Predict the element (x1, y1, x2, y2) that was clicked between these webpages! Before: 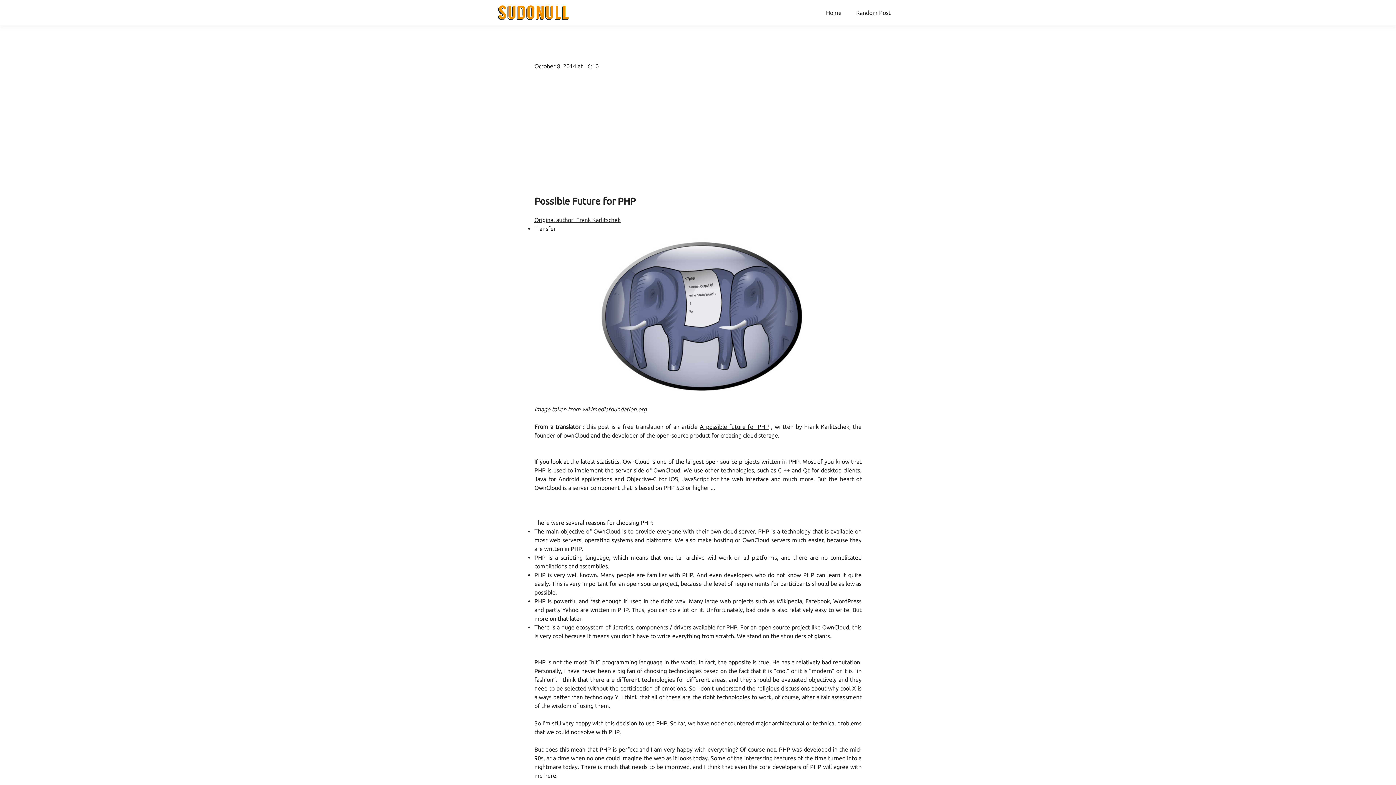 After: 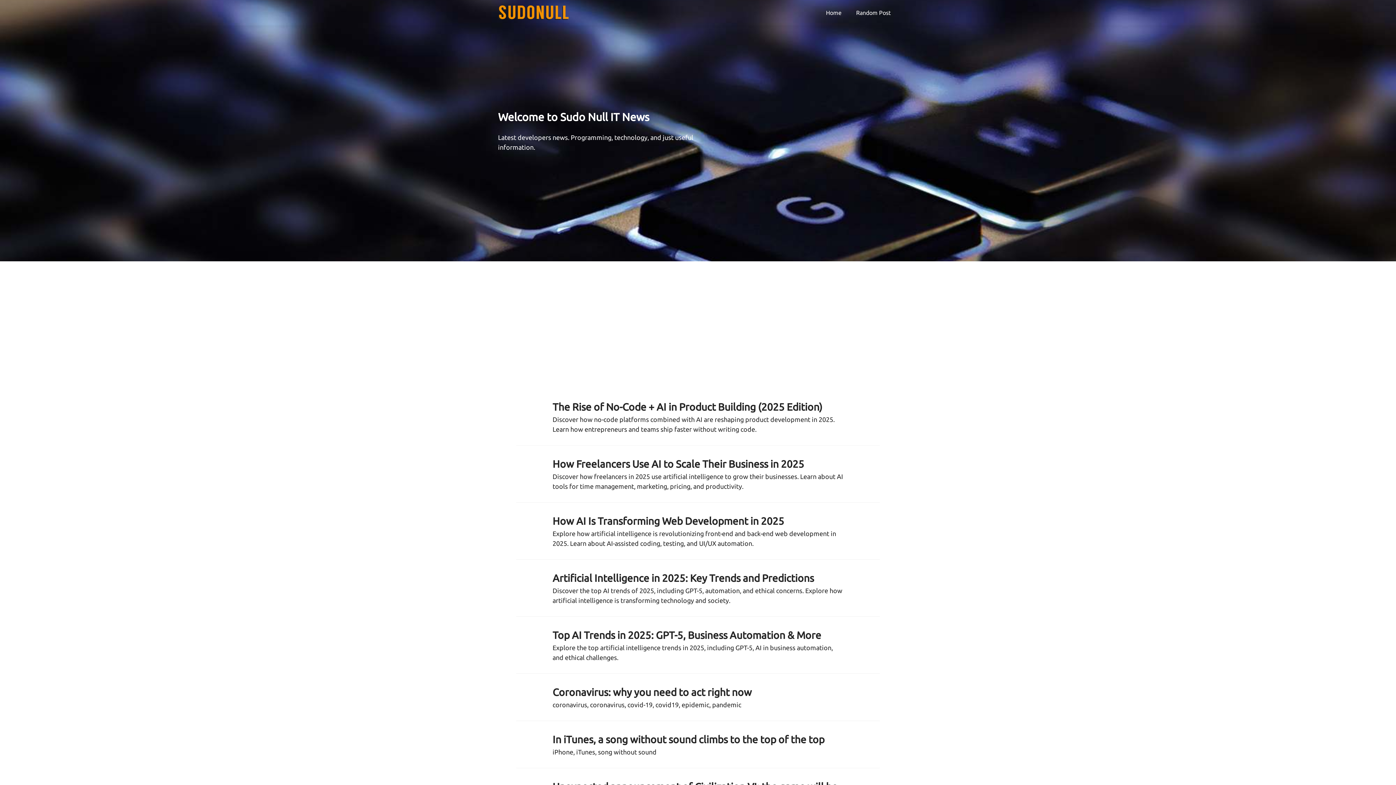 Action: bbox: (498, 5, 568, 20)